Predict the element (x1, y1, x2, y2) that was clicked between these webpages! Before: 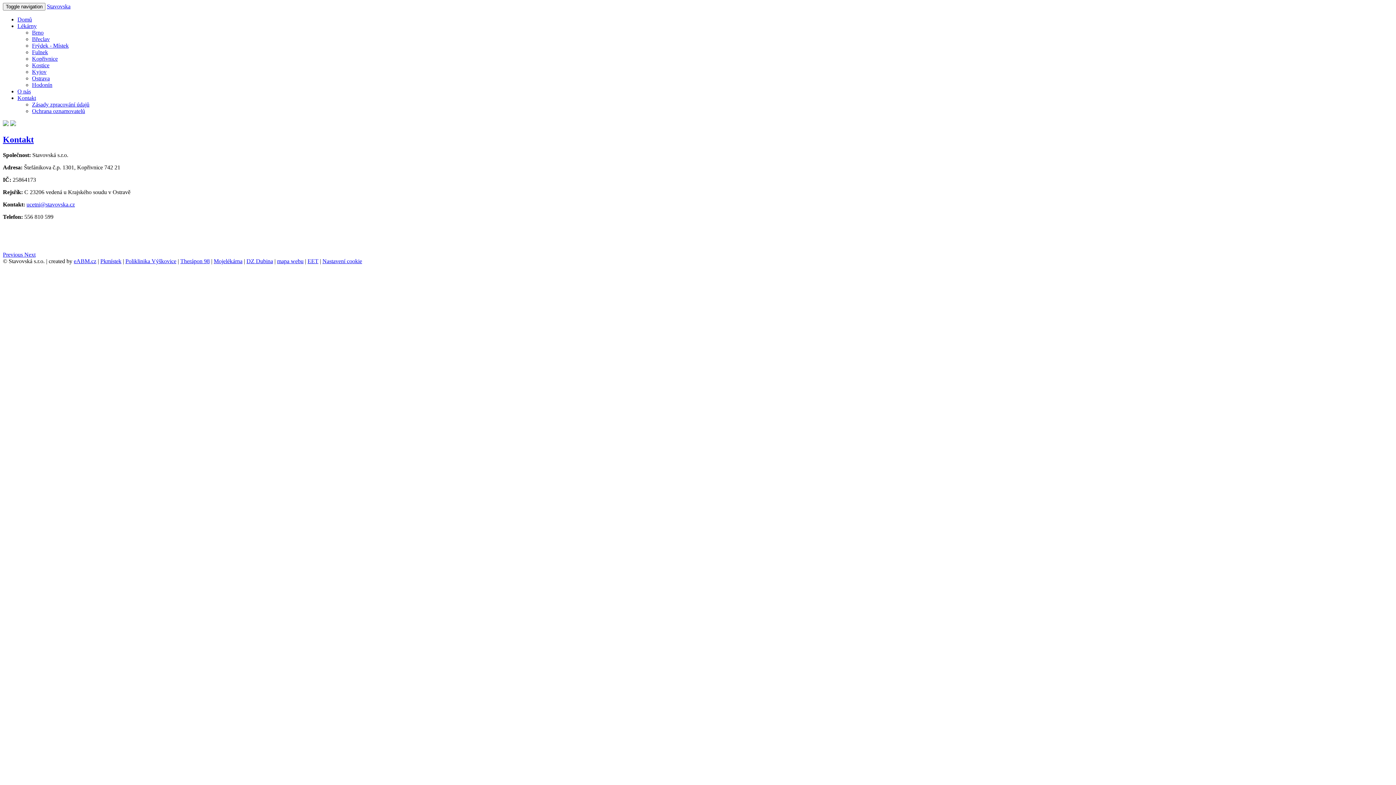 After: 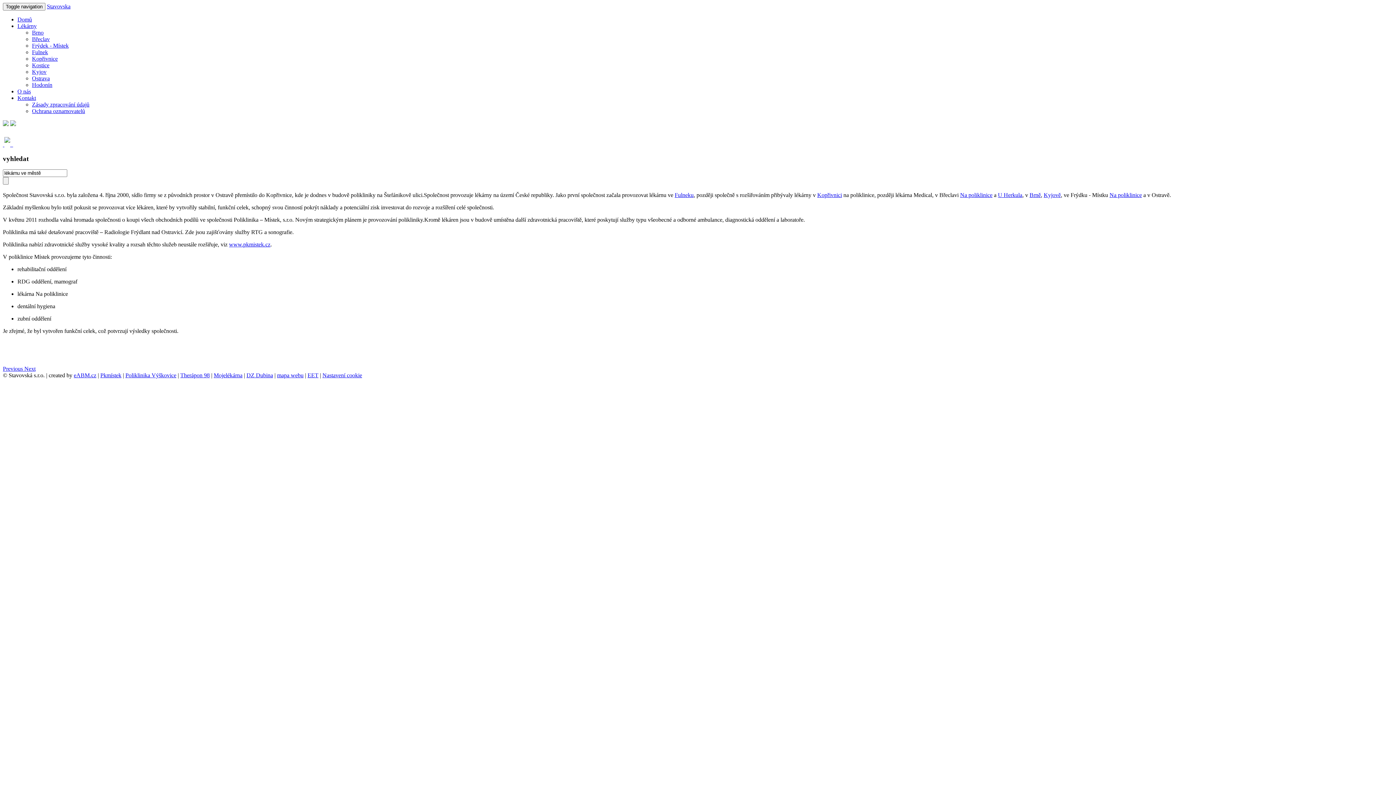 Action: bbox: (2, 121, 8, 127)